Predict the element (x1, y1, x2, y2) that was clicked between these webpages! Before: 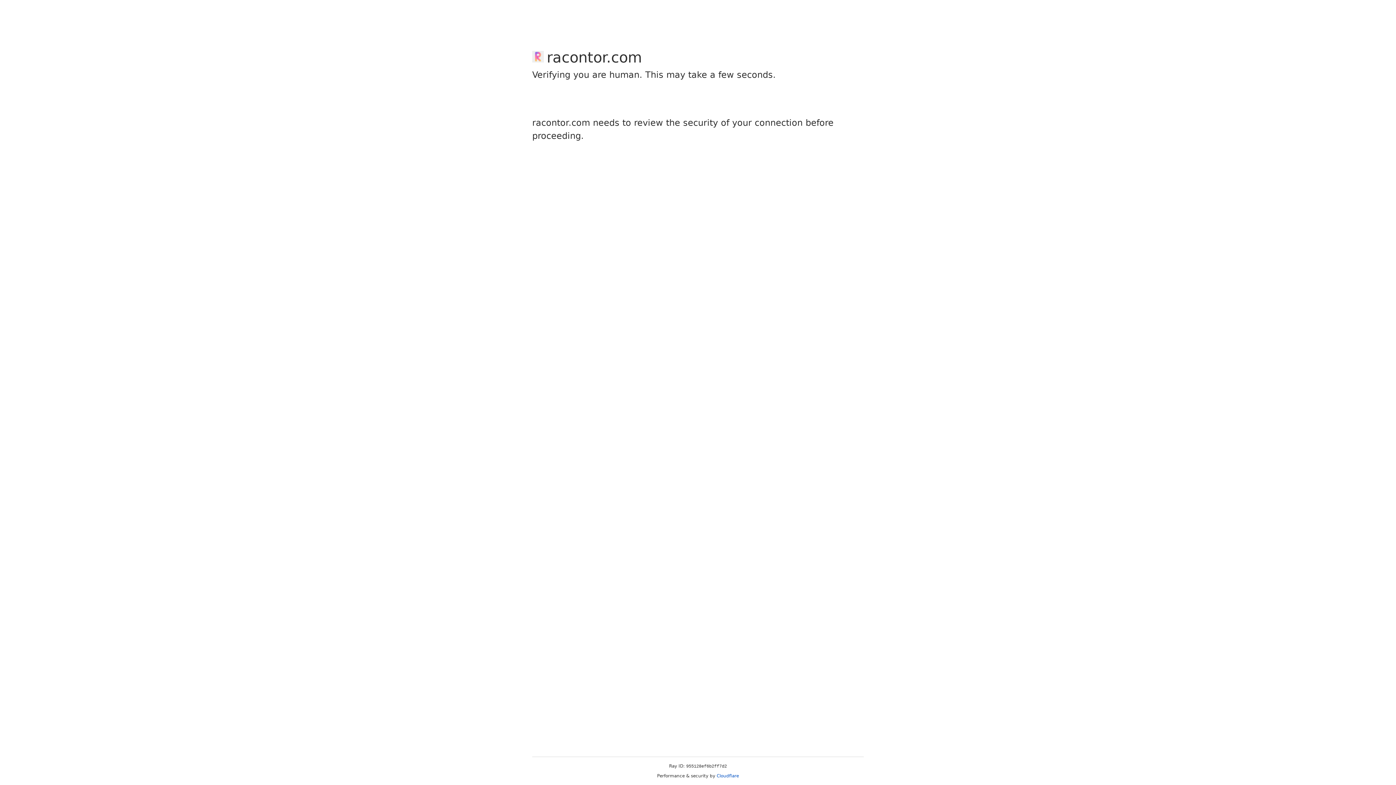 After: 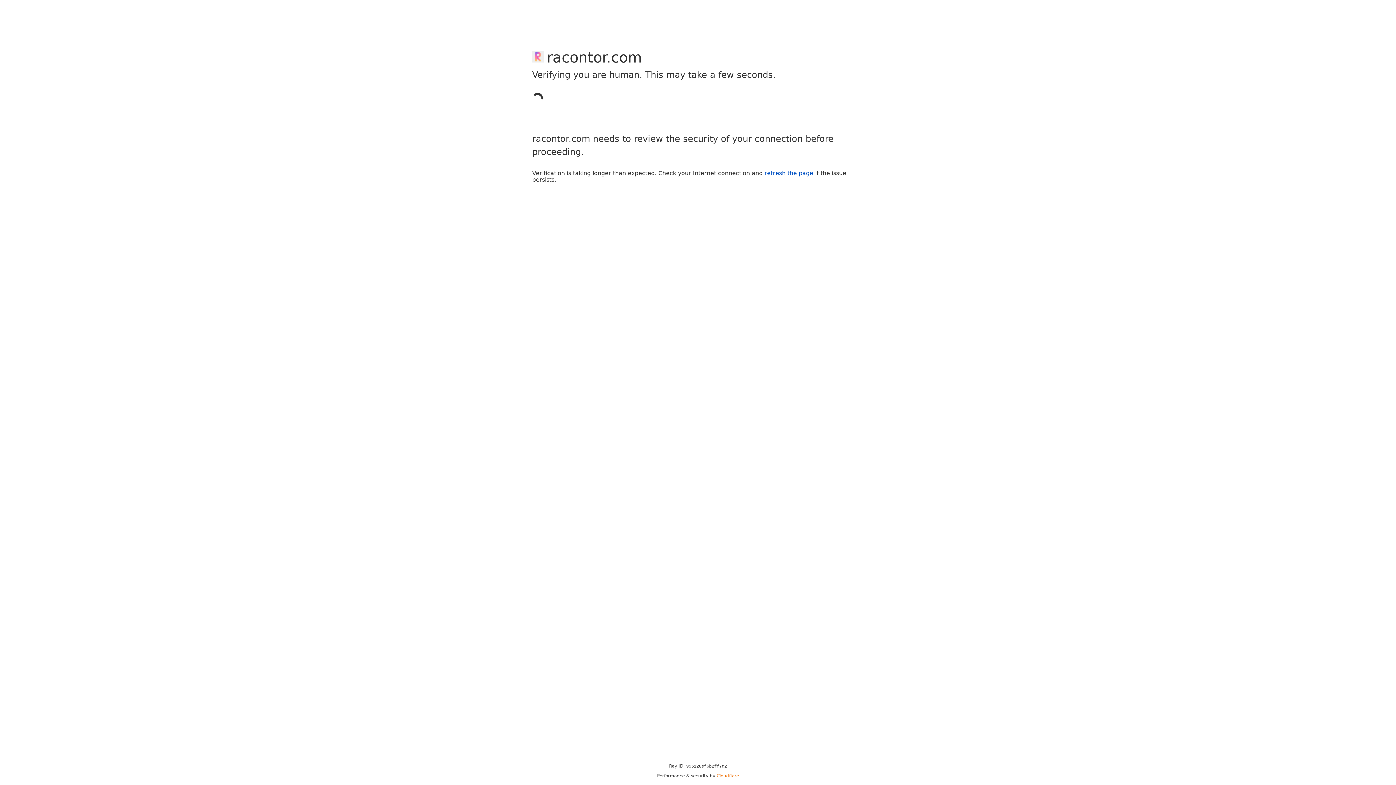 Action: bbox: (716, 773, 739, 778) label: Cloudflare